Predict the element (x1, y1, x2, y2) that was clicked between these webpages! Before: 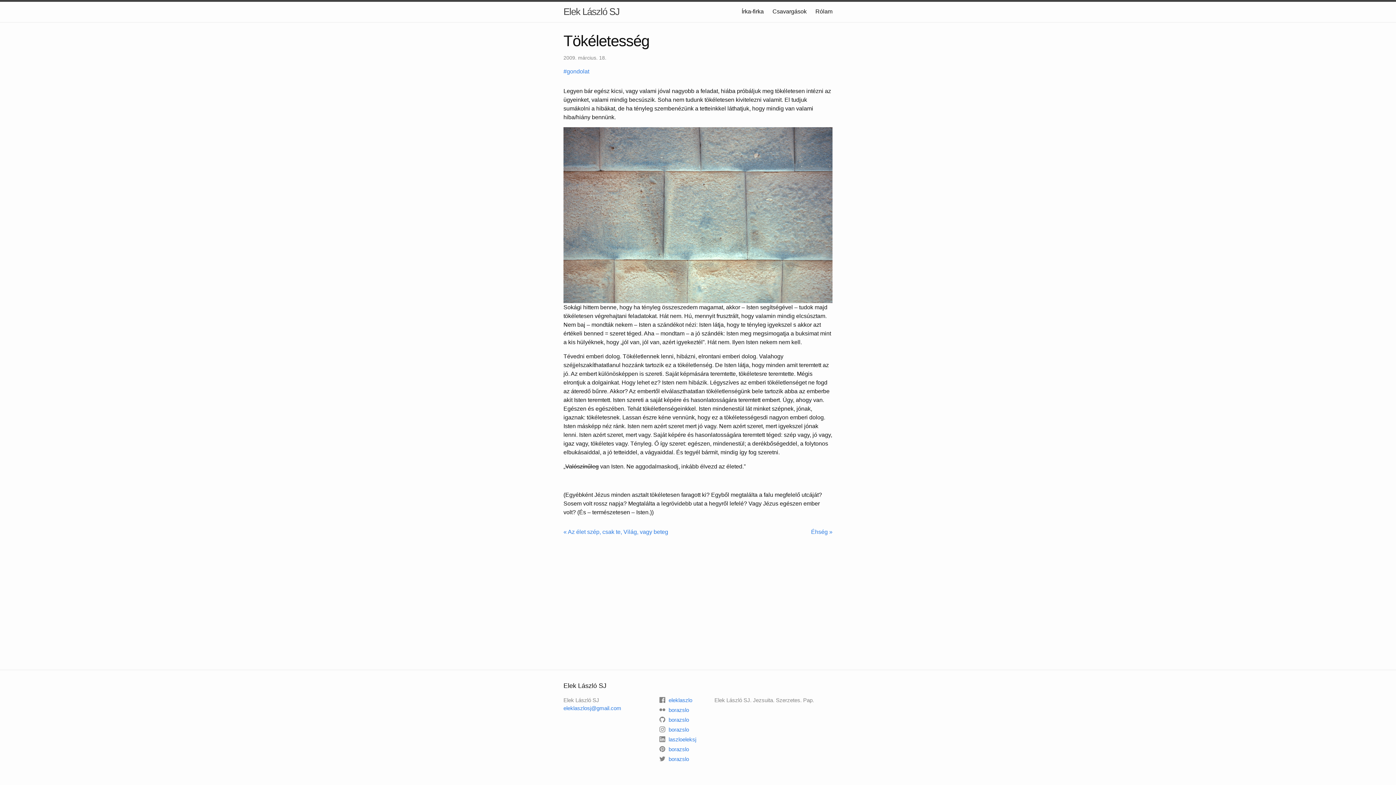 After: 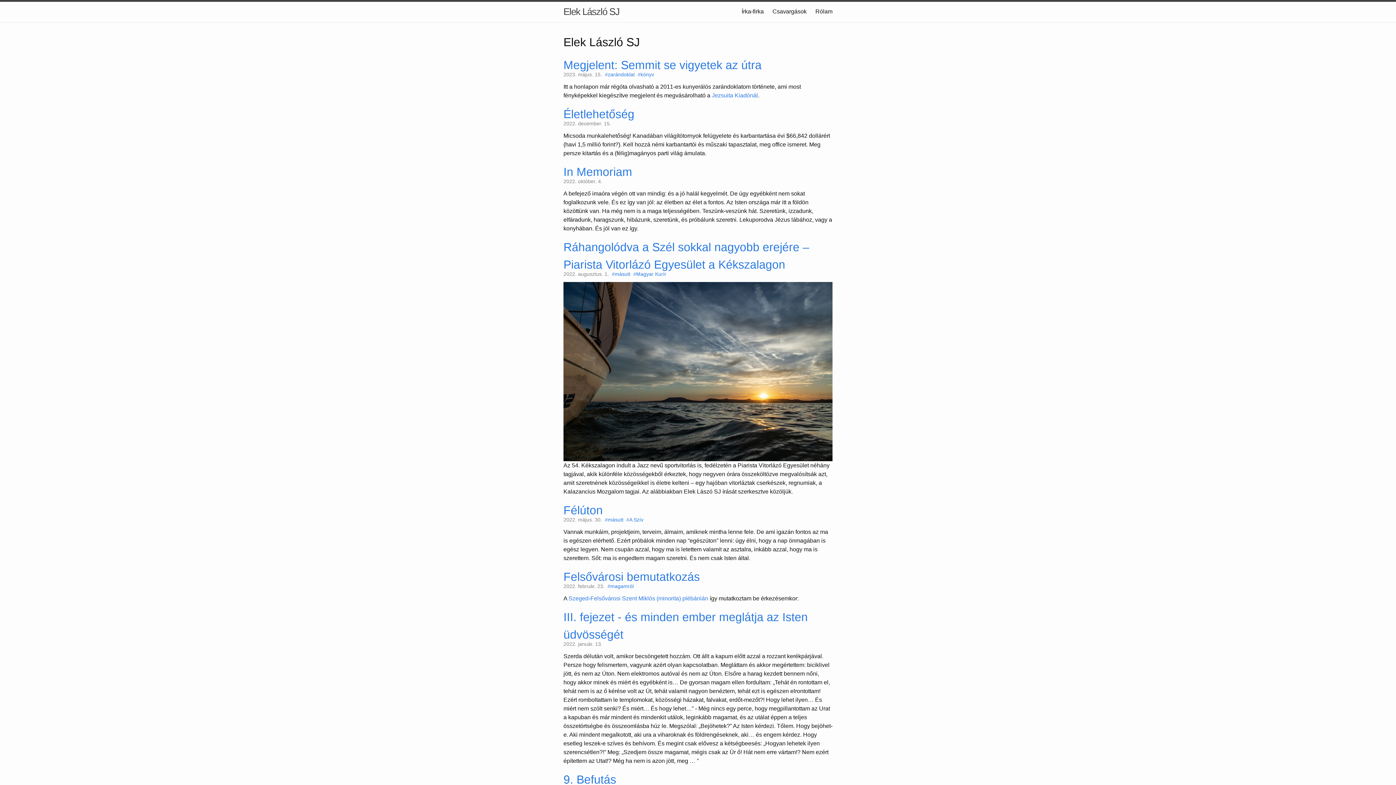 Action: bbox: (563, 1, 619, 21) label: Elek László SJ